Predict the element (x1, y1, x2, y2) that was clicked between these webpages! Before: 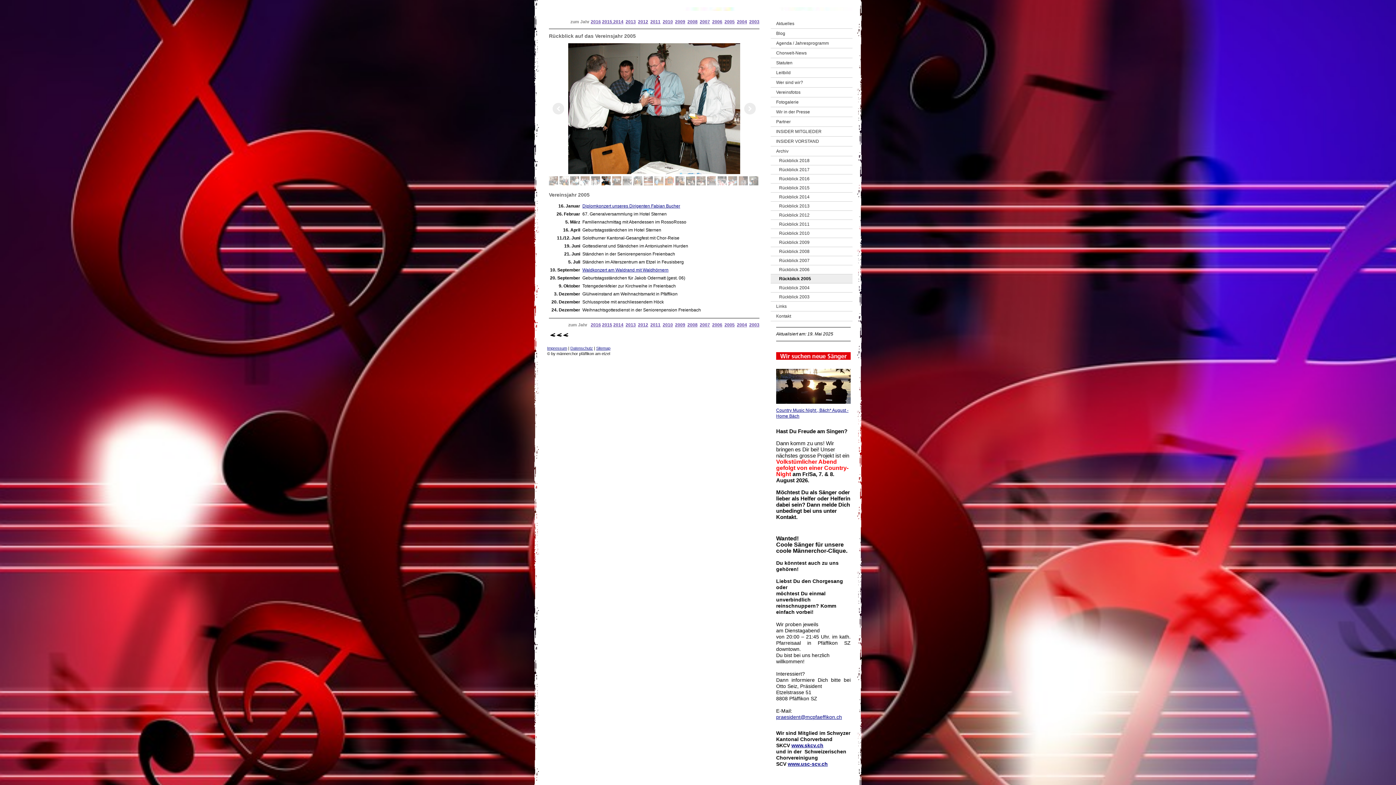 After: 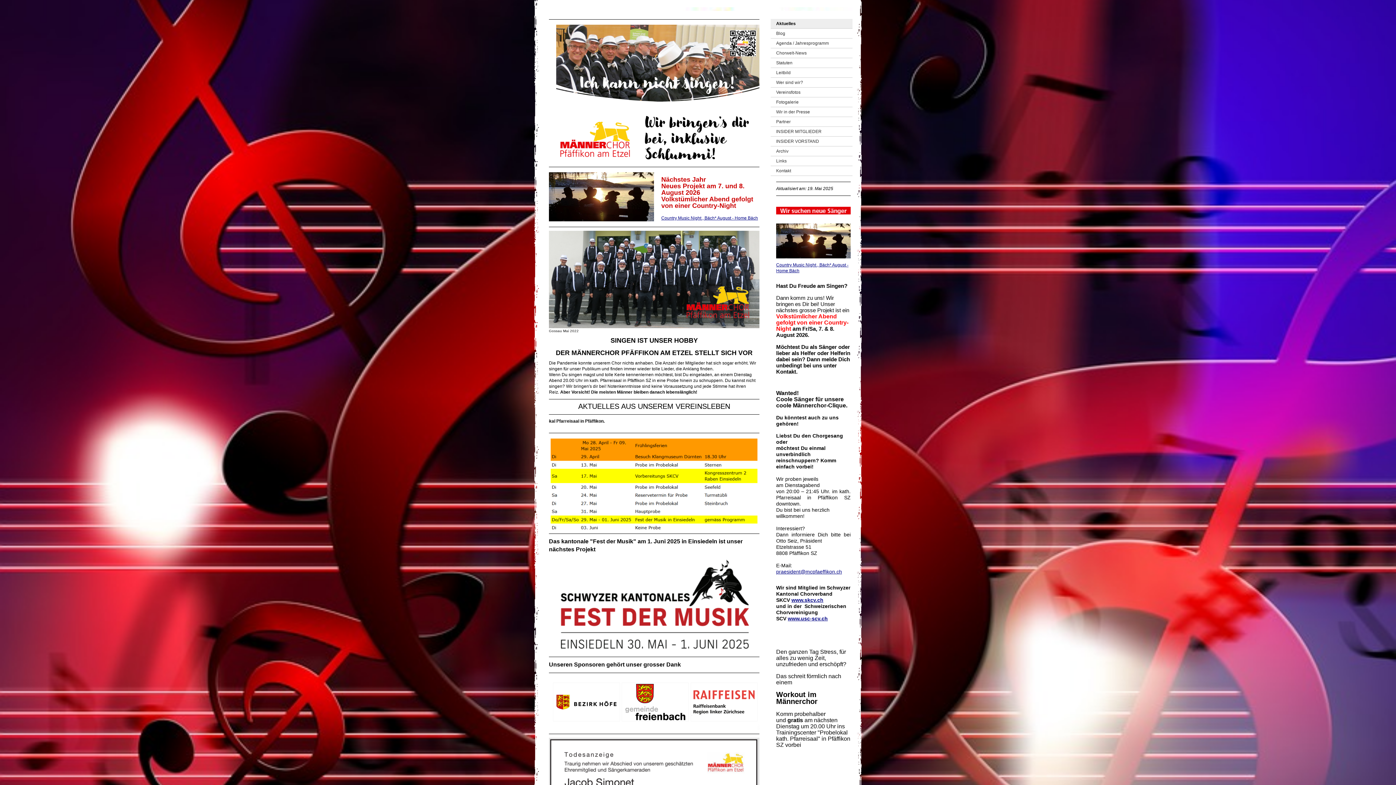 Action: label: Aktuelles bbox: (770, 18, 852, 28)